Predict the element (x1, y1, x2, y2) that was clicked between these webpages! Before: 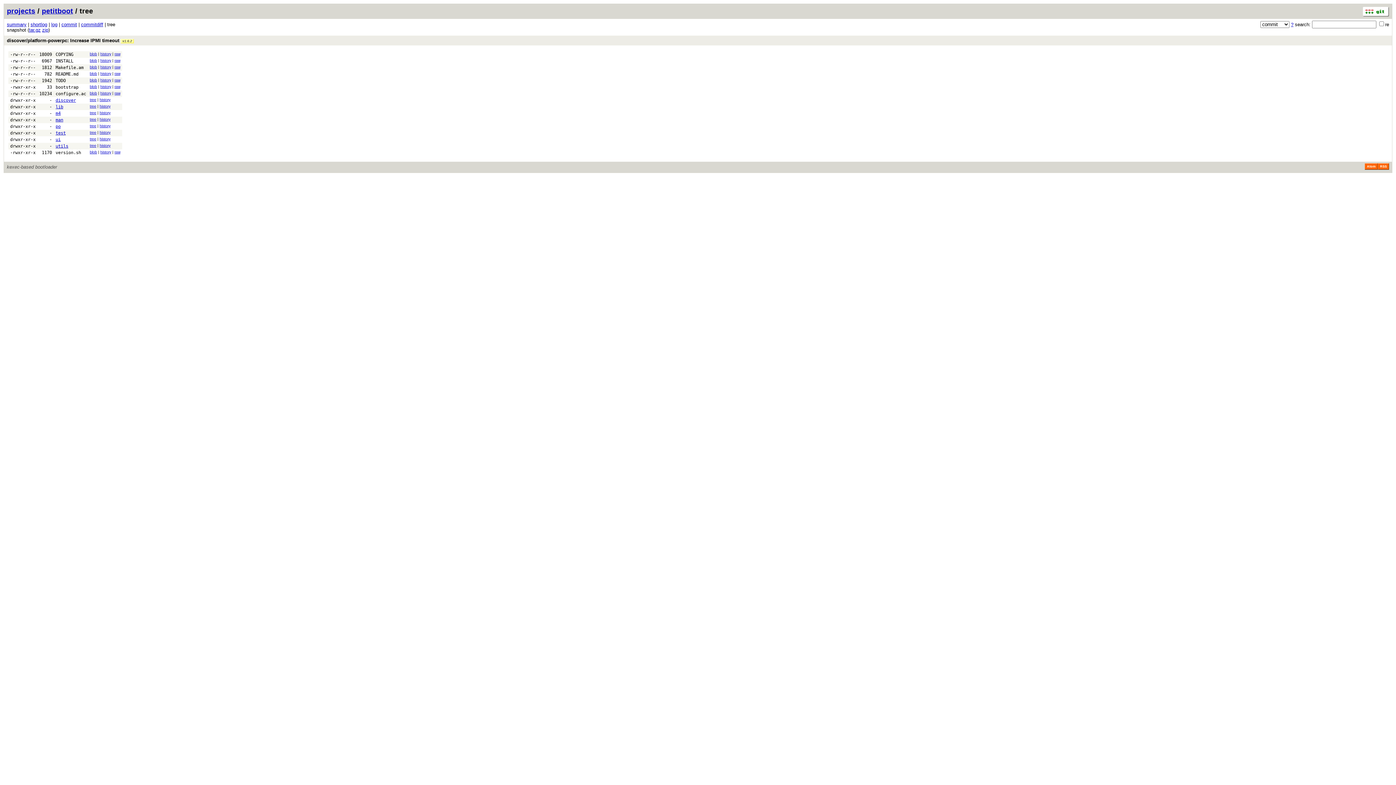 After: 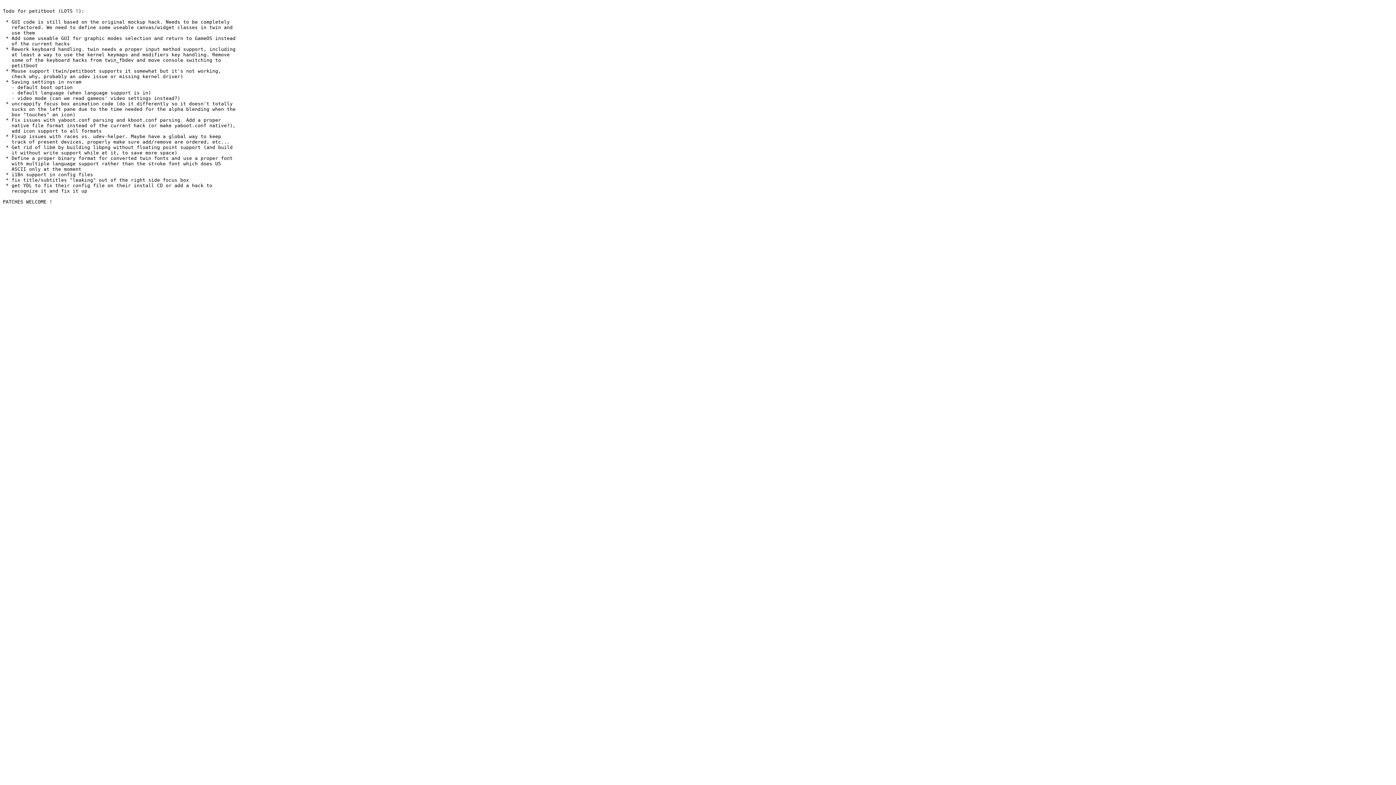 Action: label: raw bbox: (114, 78, 120, 82)